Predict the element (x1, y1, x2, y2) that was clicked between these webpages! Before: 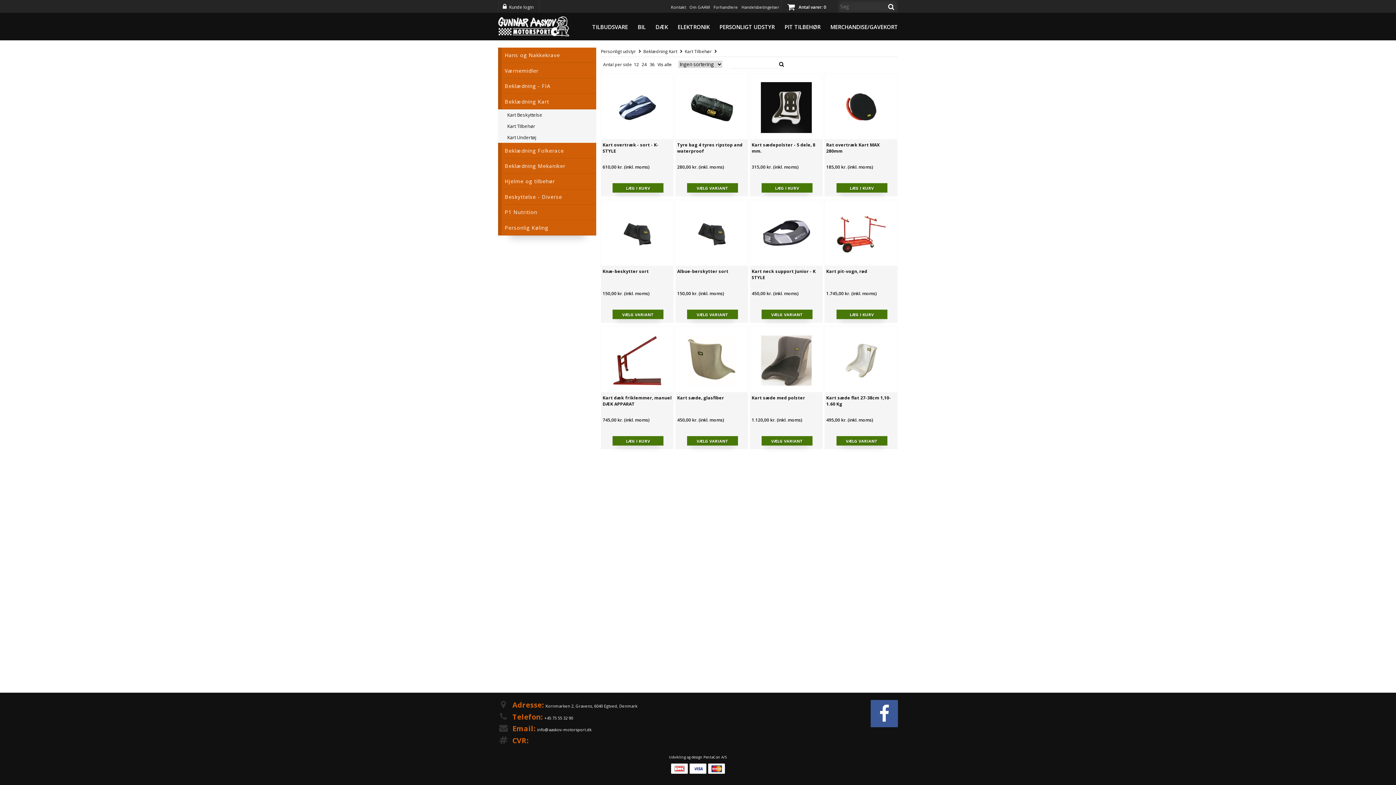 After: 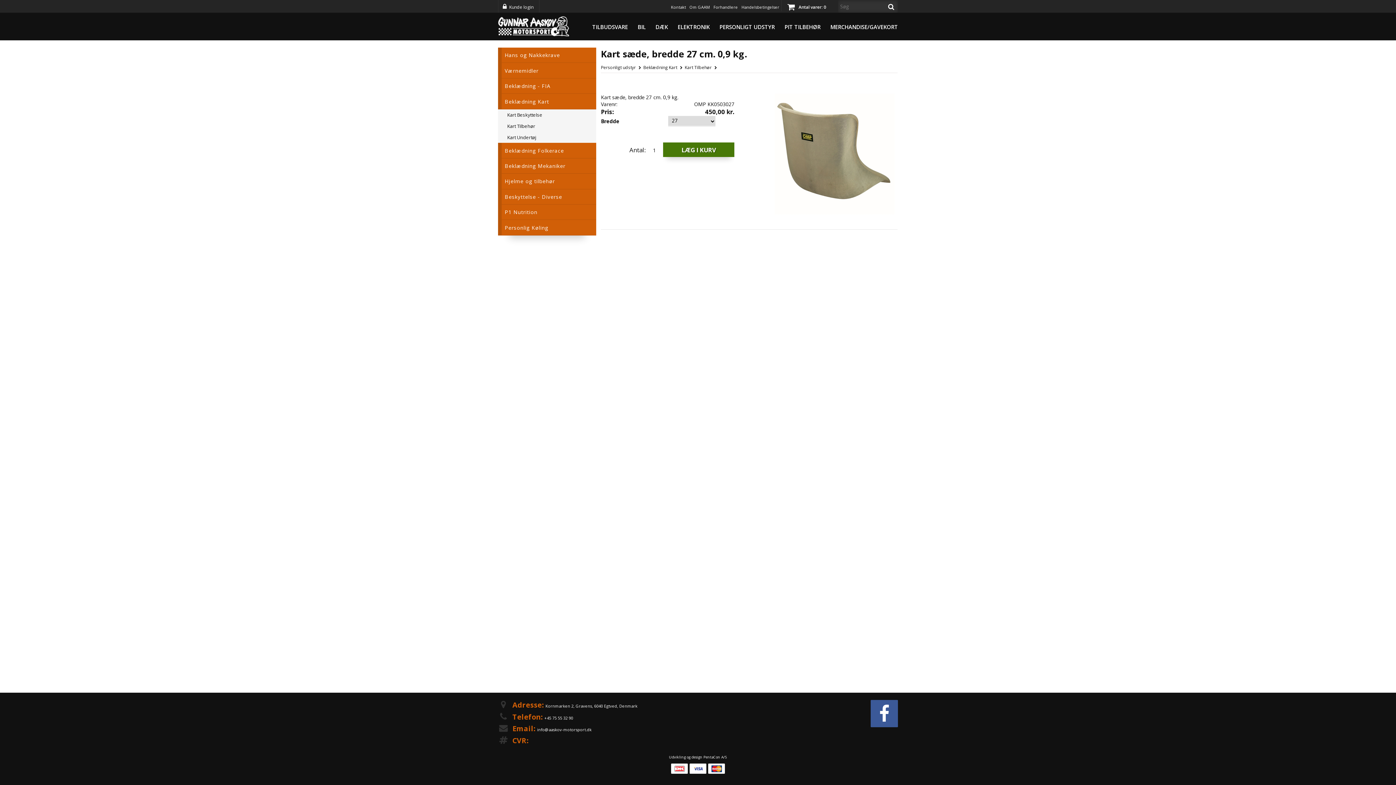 Action: bbox: (677, 395, 724, 401) label: Kart sæde, glasfiber